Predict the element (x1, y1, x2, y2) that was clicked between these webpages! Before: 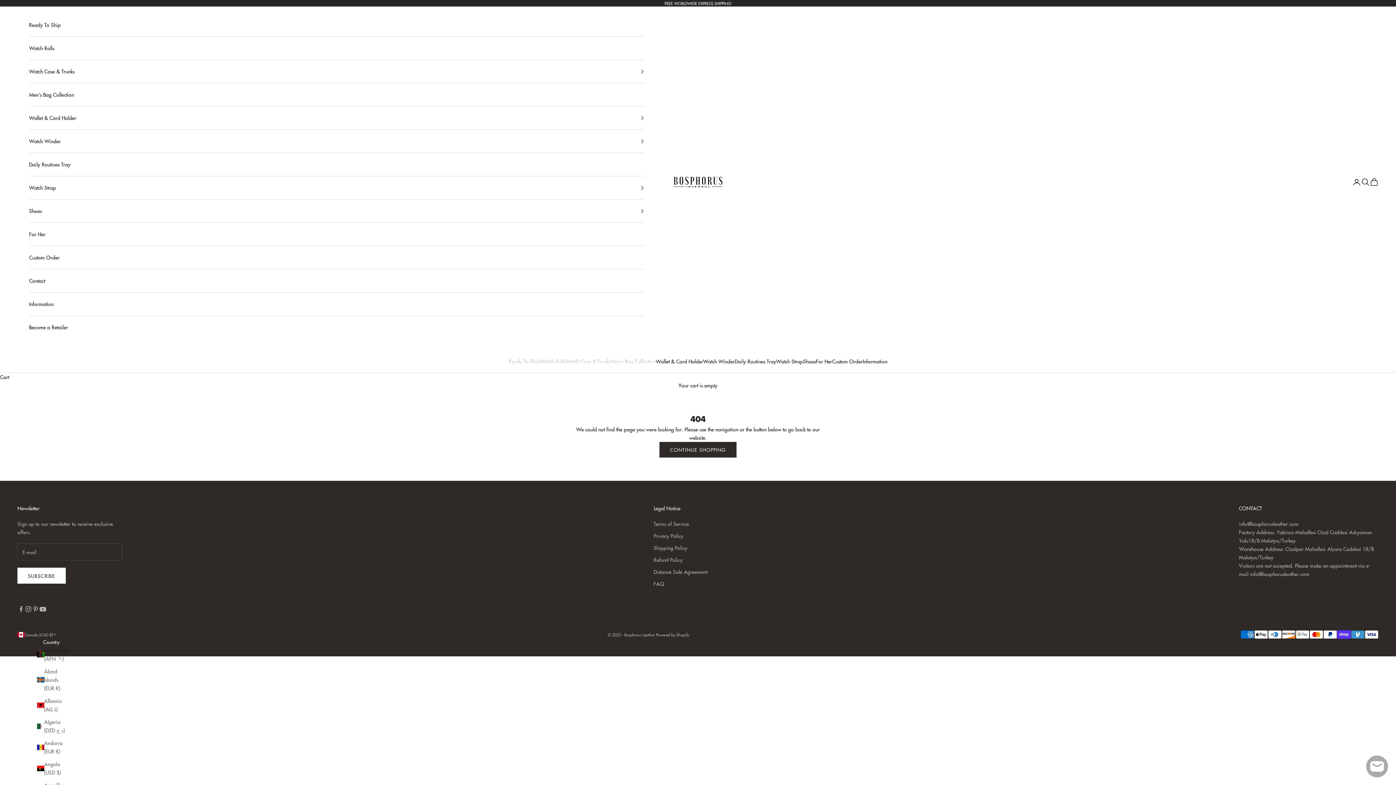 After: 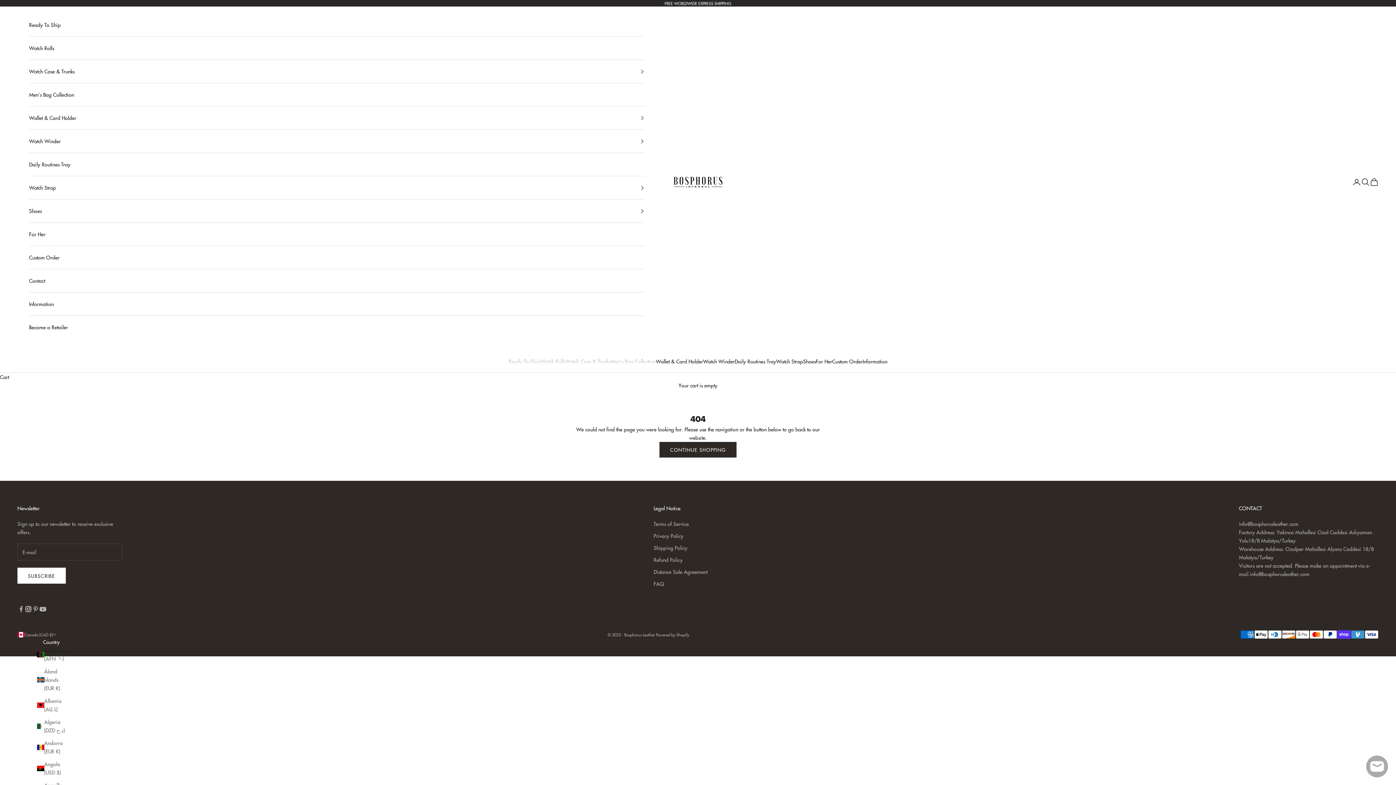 Action: label: Follow on Instagram bbox: (24, 605, 32, 613)